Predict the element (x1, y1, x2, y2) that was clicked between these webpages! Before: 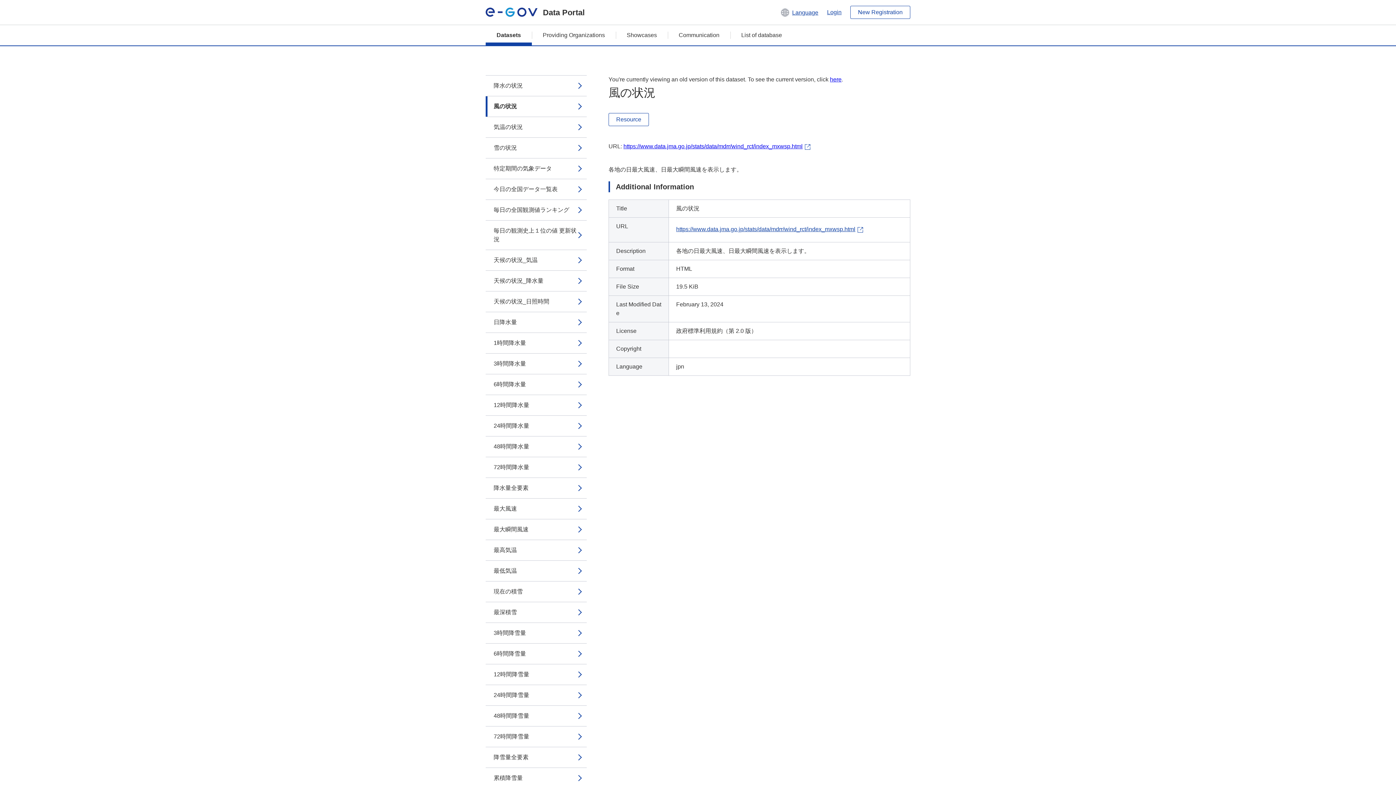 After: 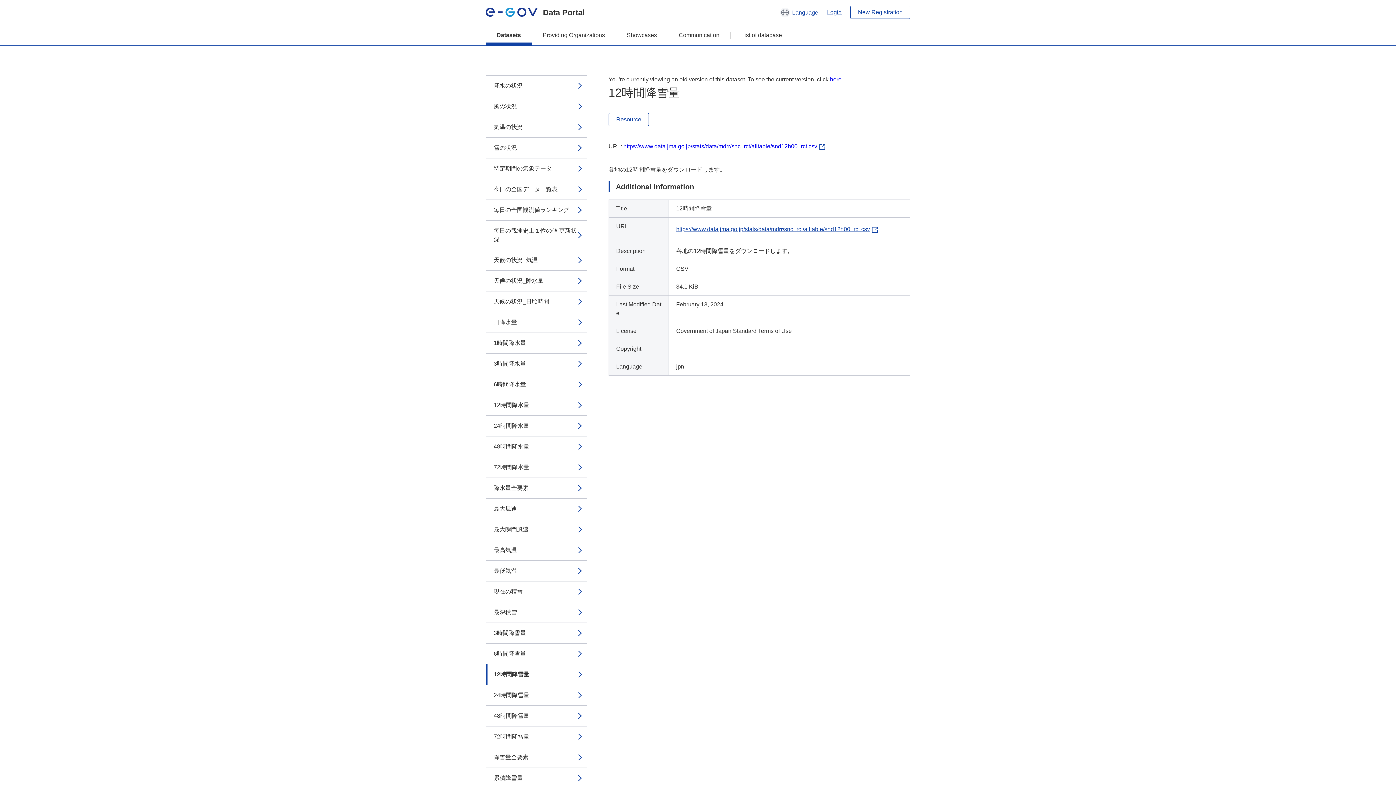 Action: bbox: (485, 664, 586, 685) label: 12時間降雪量